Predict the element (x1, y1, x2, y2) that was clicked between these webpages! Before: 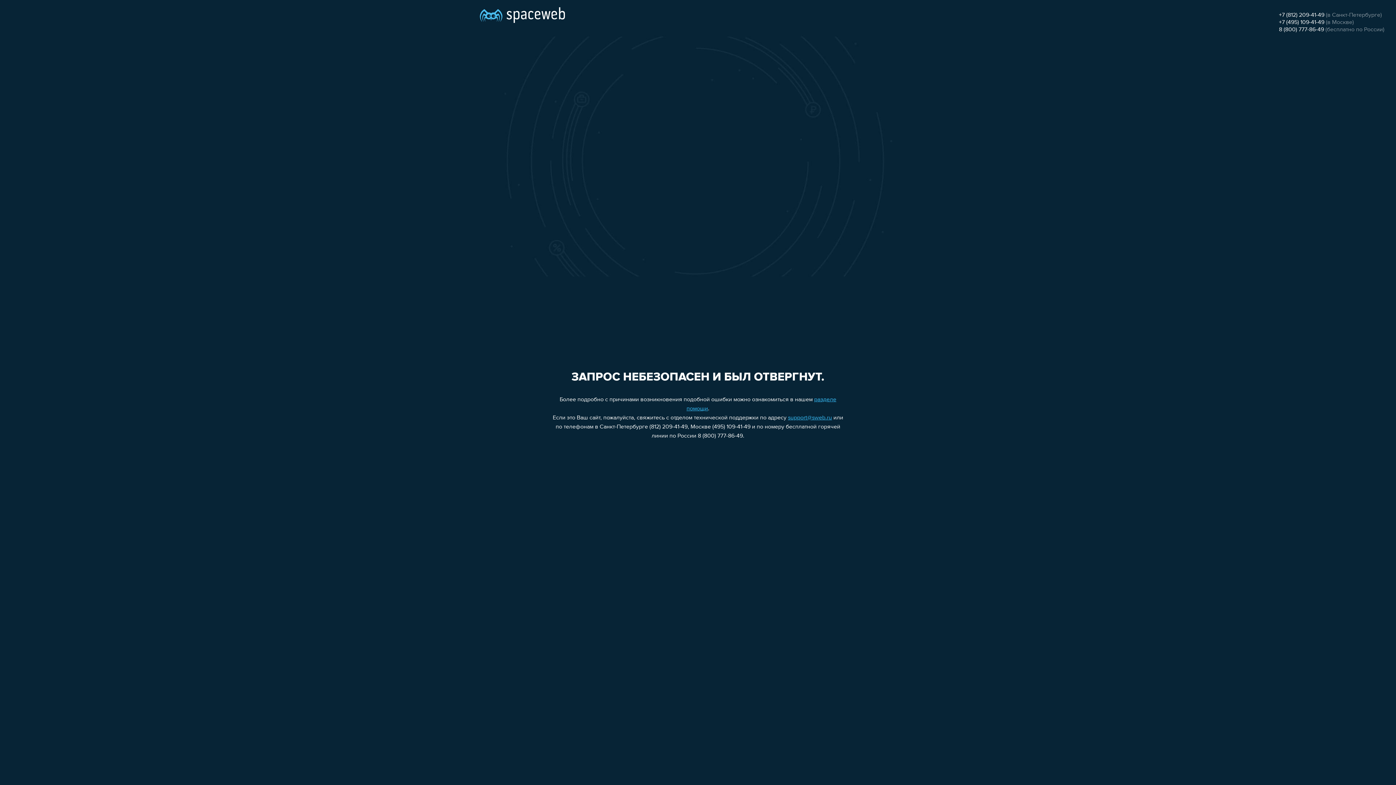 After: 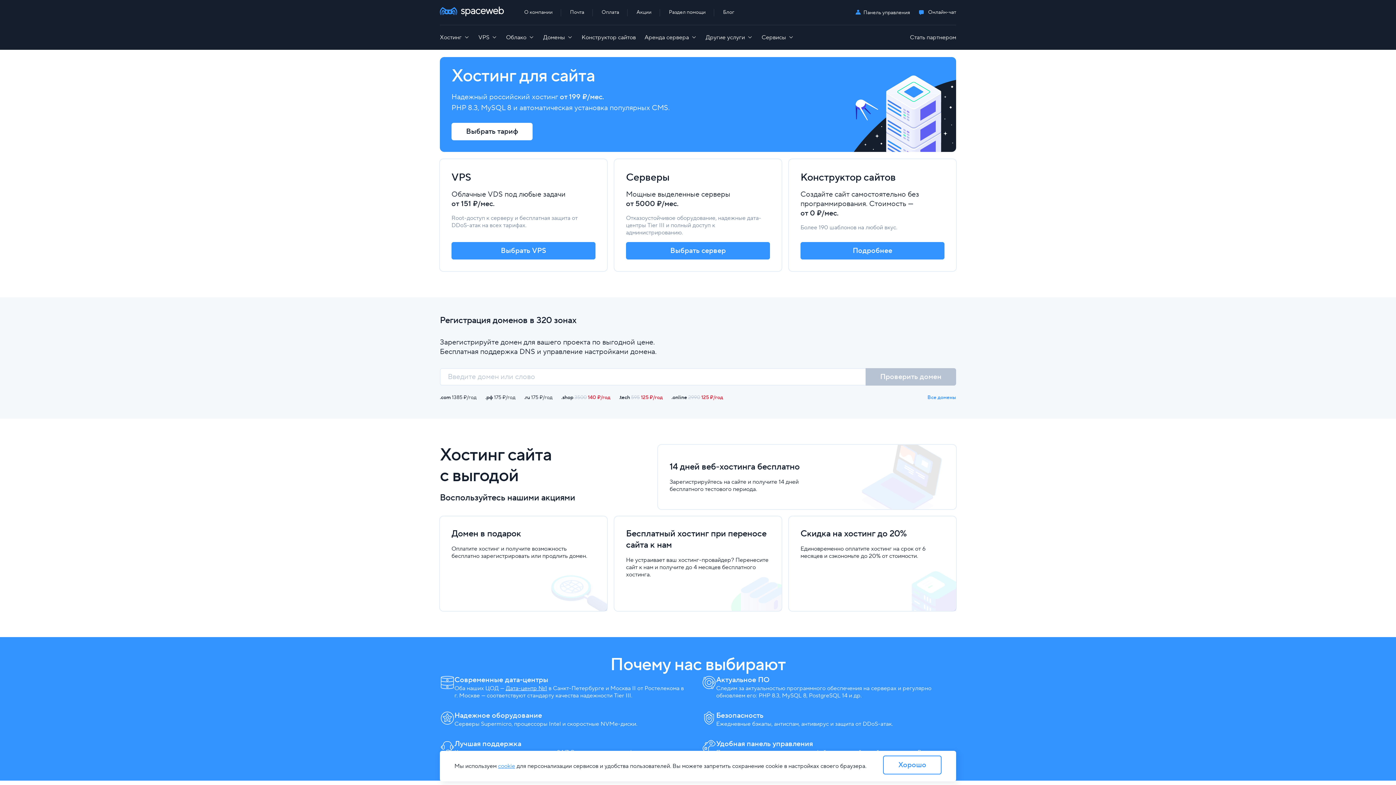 Action: bbox: (480, 0, 565, 25)